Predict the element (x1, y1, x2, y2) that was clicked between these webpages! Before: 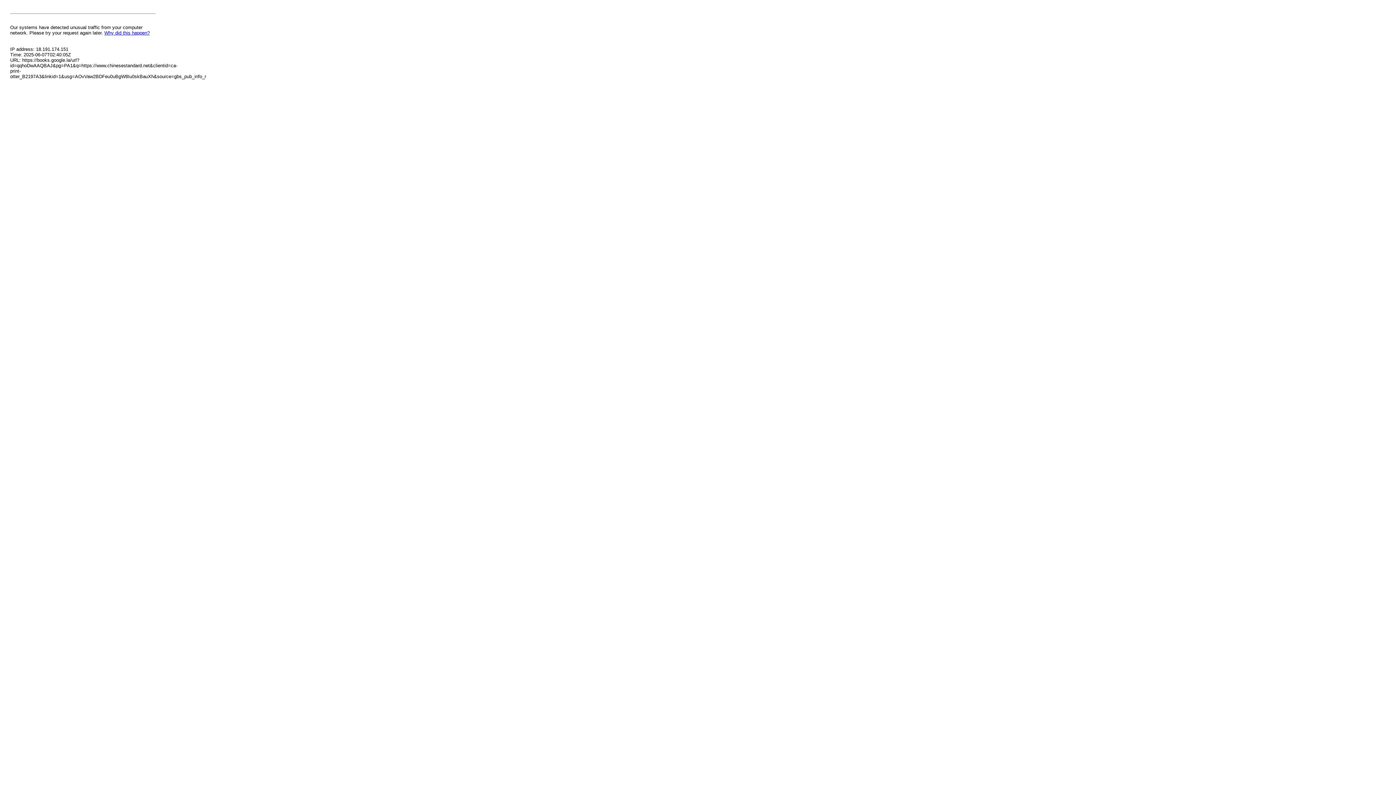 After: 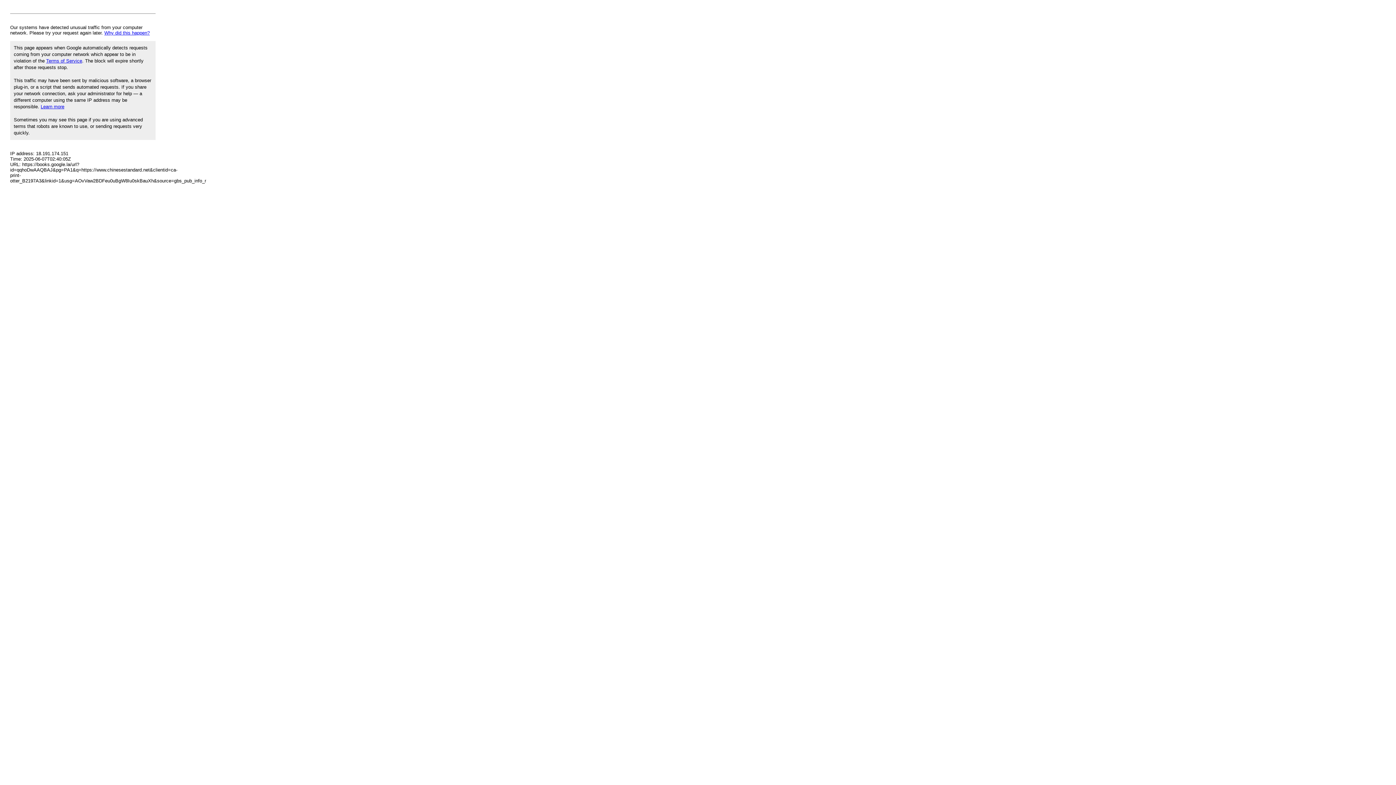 Action: label: Why did this happen? bbox: (104, 30, 149, 35)